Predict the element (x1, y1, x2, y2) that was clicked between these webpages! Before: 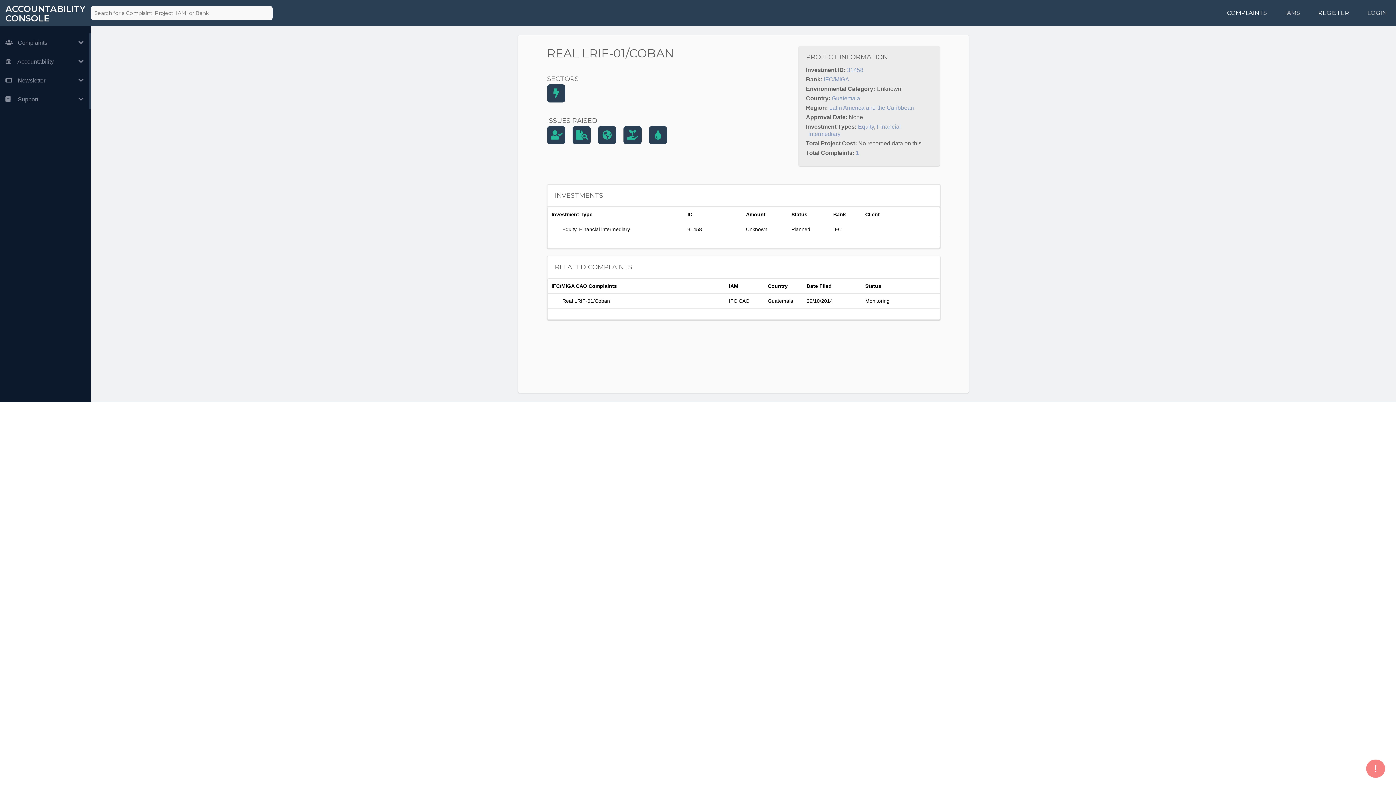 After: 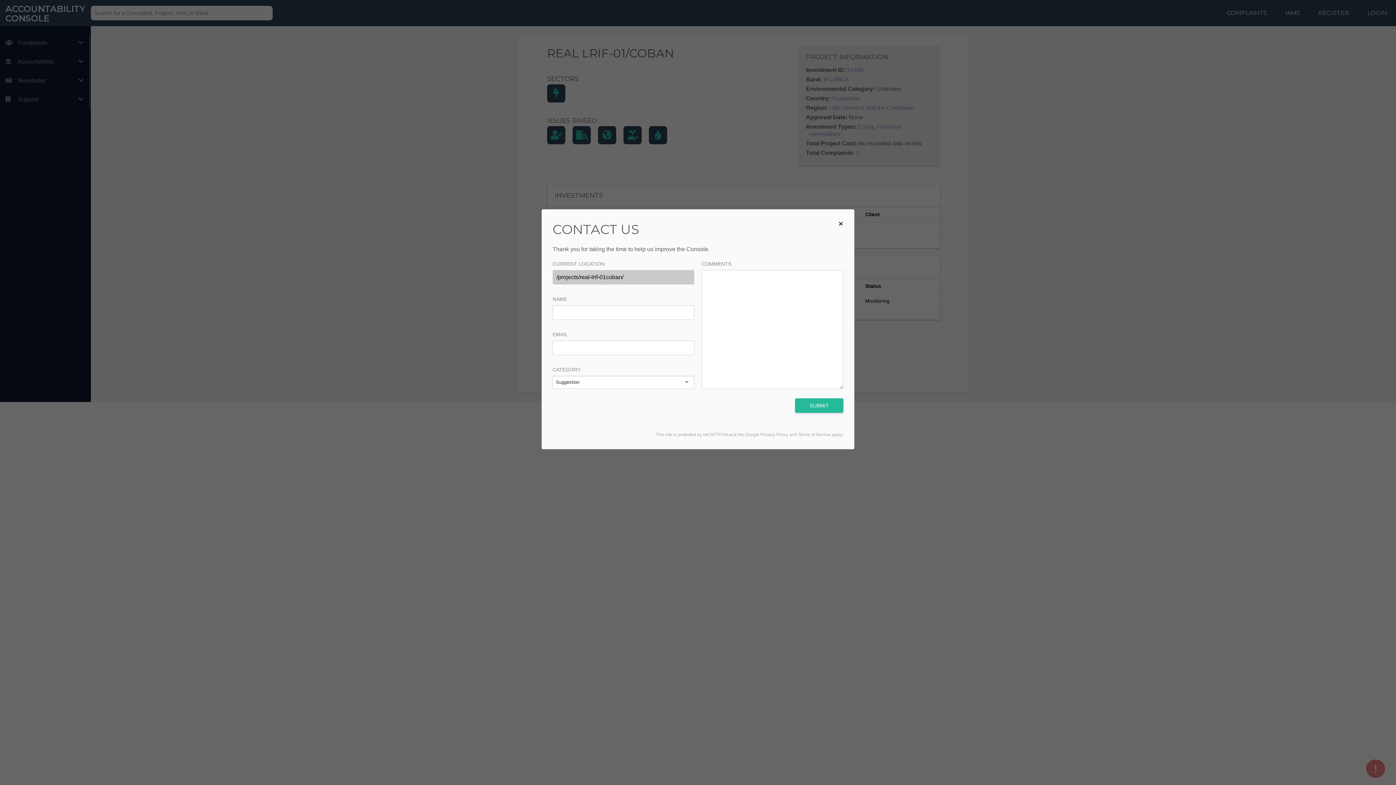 Action: label: ! bbox: (1366, 760, 1385, 778)